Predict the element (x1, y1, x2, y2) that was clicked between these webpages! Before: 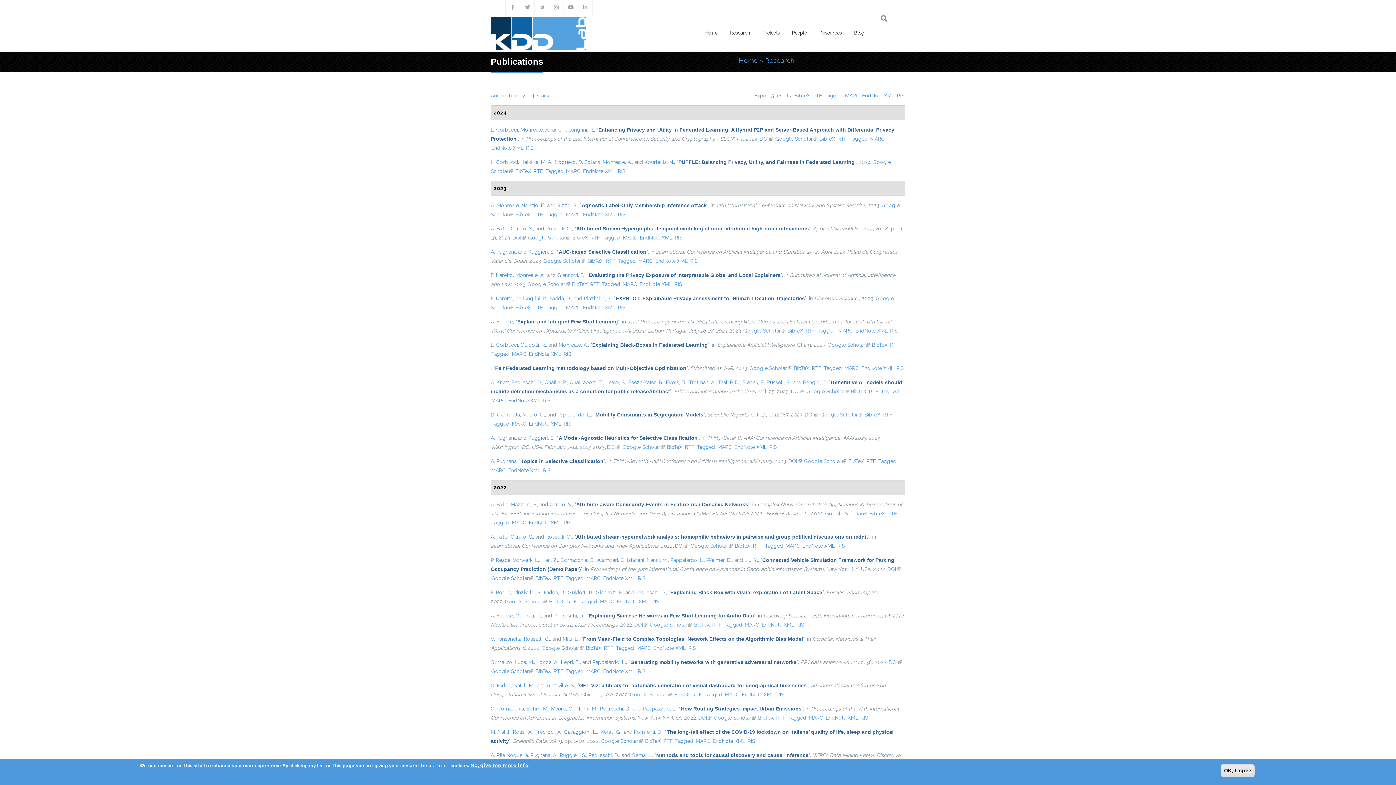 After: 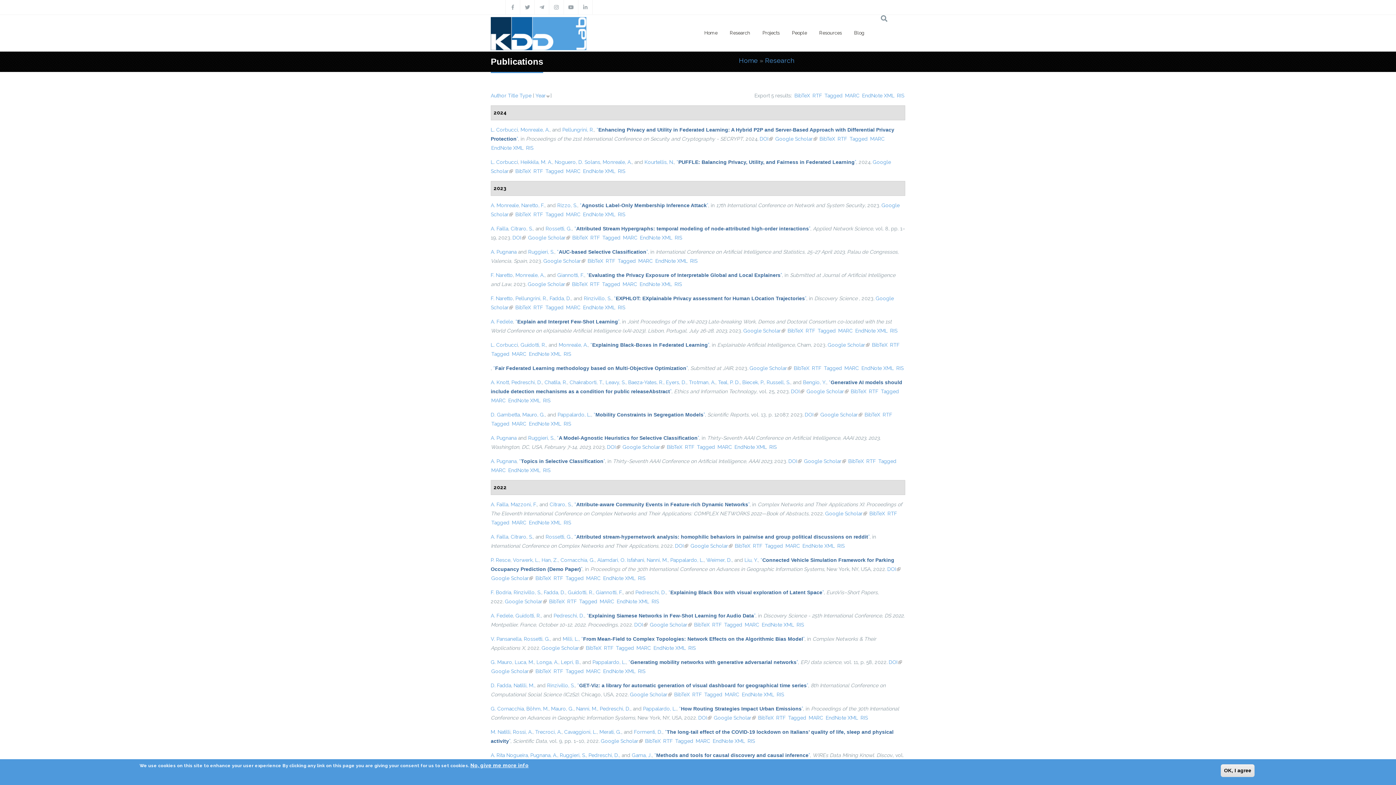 Action: bbox: (685, 444, 694, 450) label: RTF